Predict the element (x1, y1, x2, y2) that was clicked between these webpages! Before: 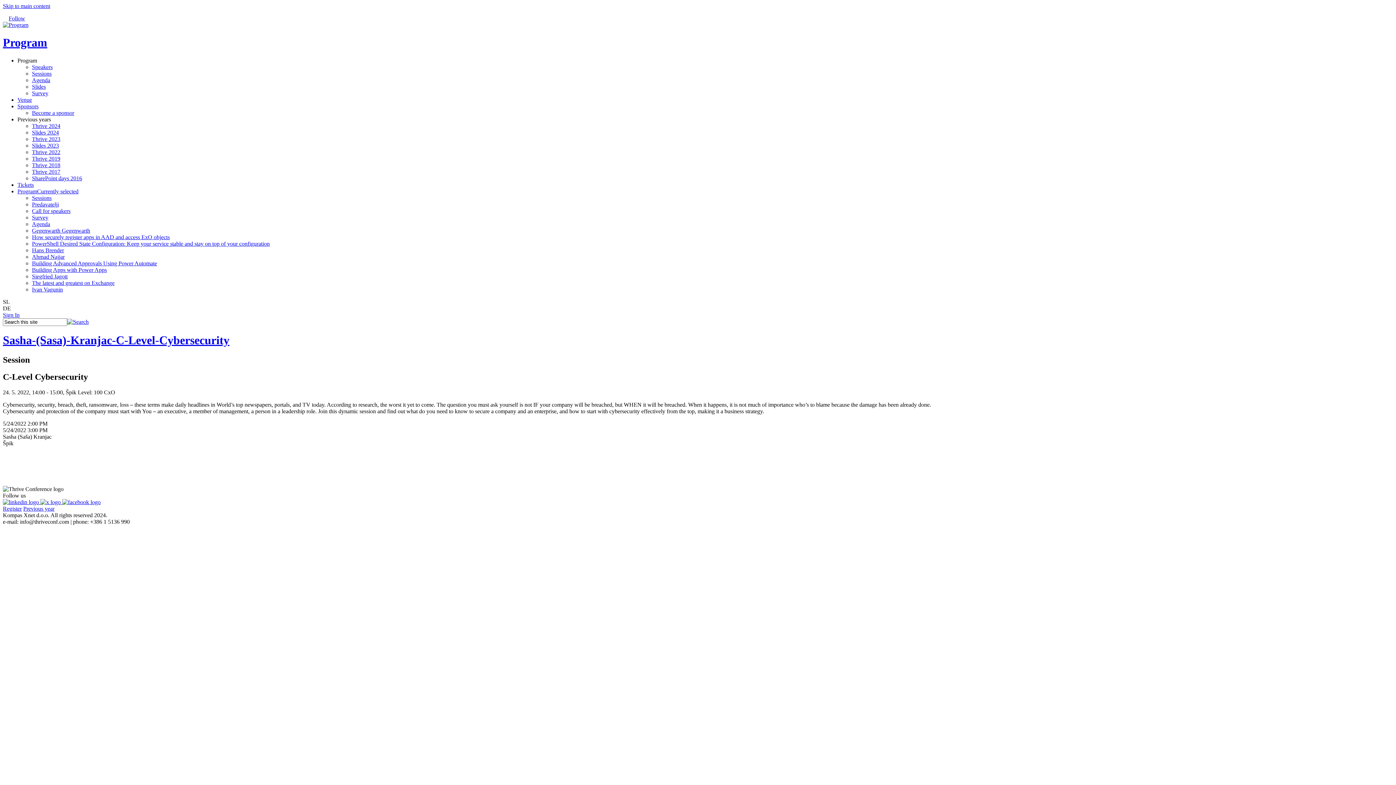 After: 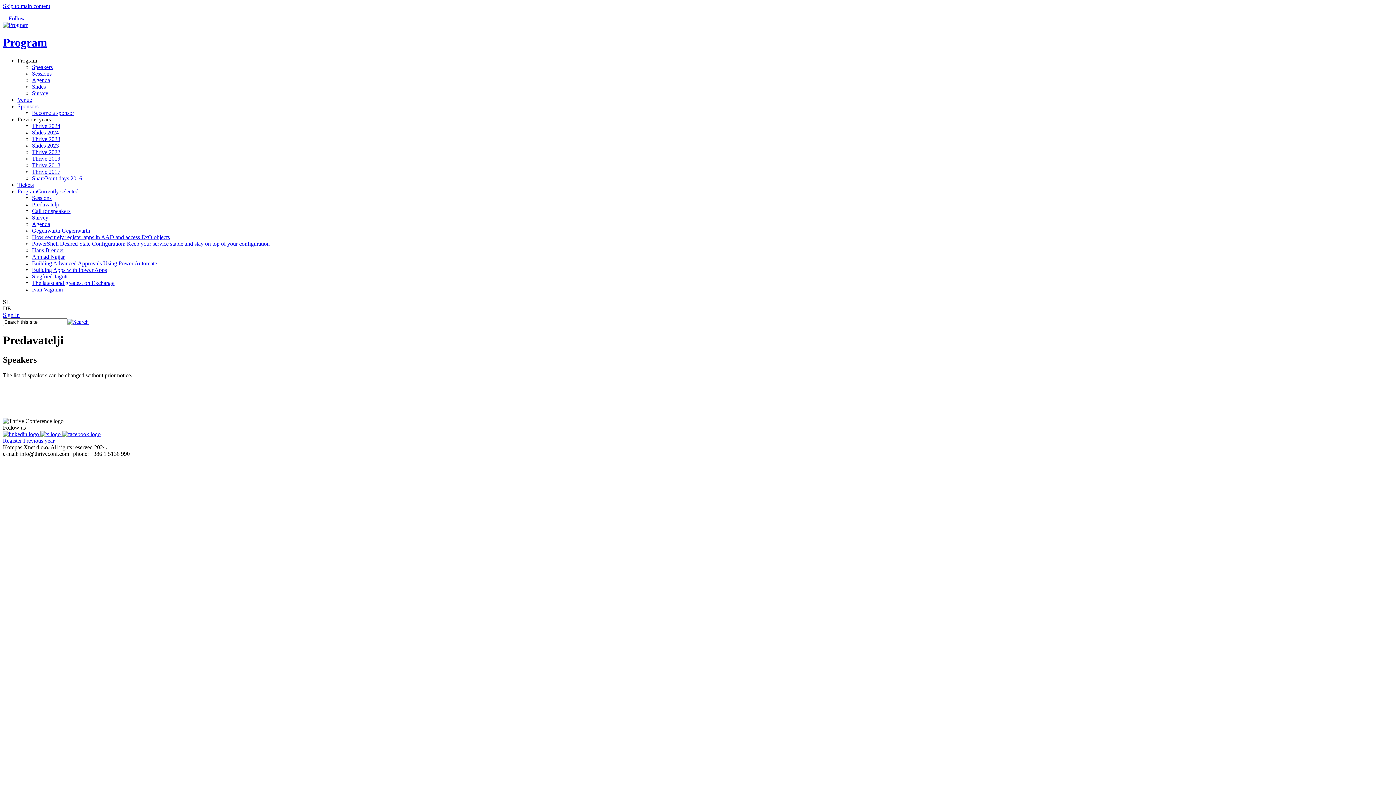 Action: bbox: (32, 201, 58, 207) label: Predavatelji